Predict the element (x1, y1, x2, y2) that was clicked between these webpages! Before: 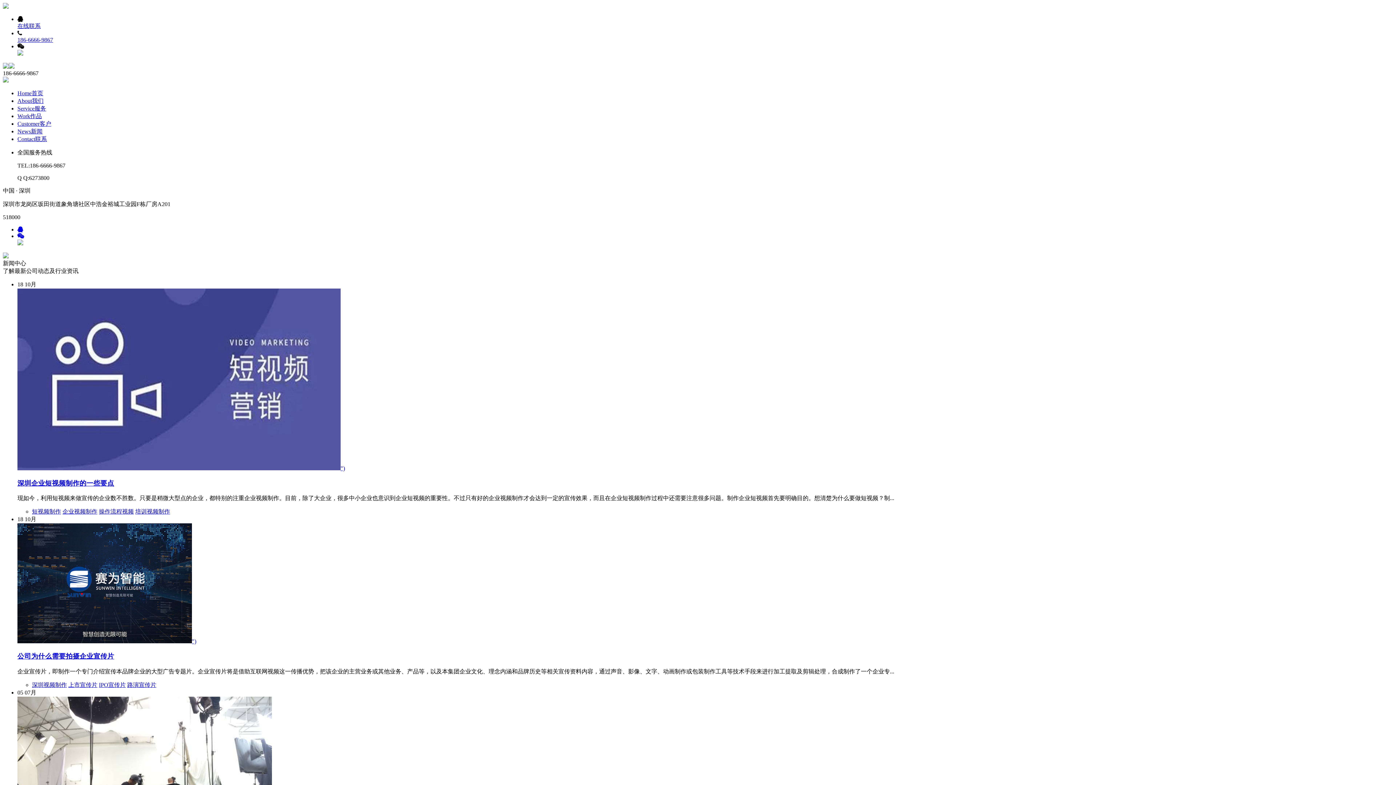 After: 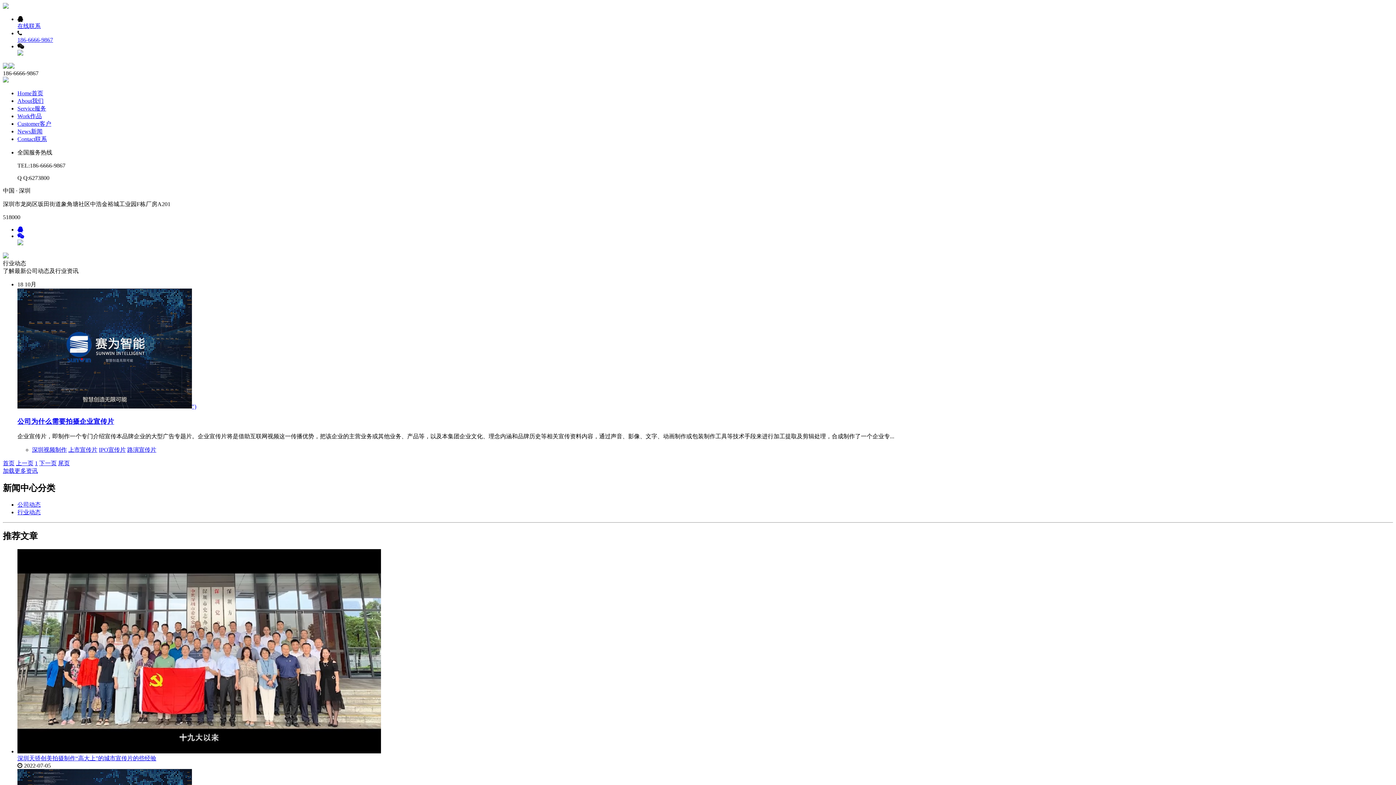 Action: bbox: (68, 682, 97, 688) label: 上市宣传片